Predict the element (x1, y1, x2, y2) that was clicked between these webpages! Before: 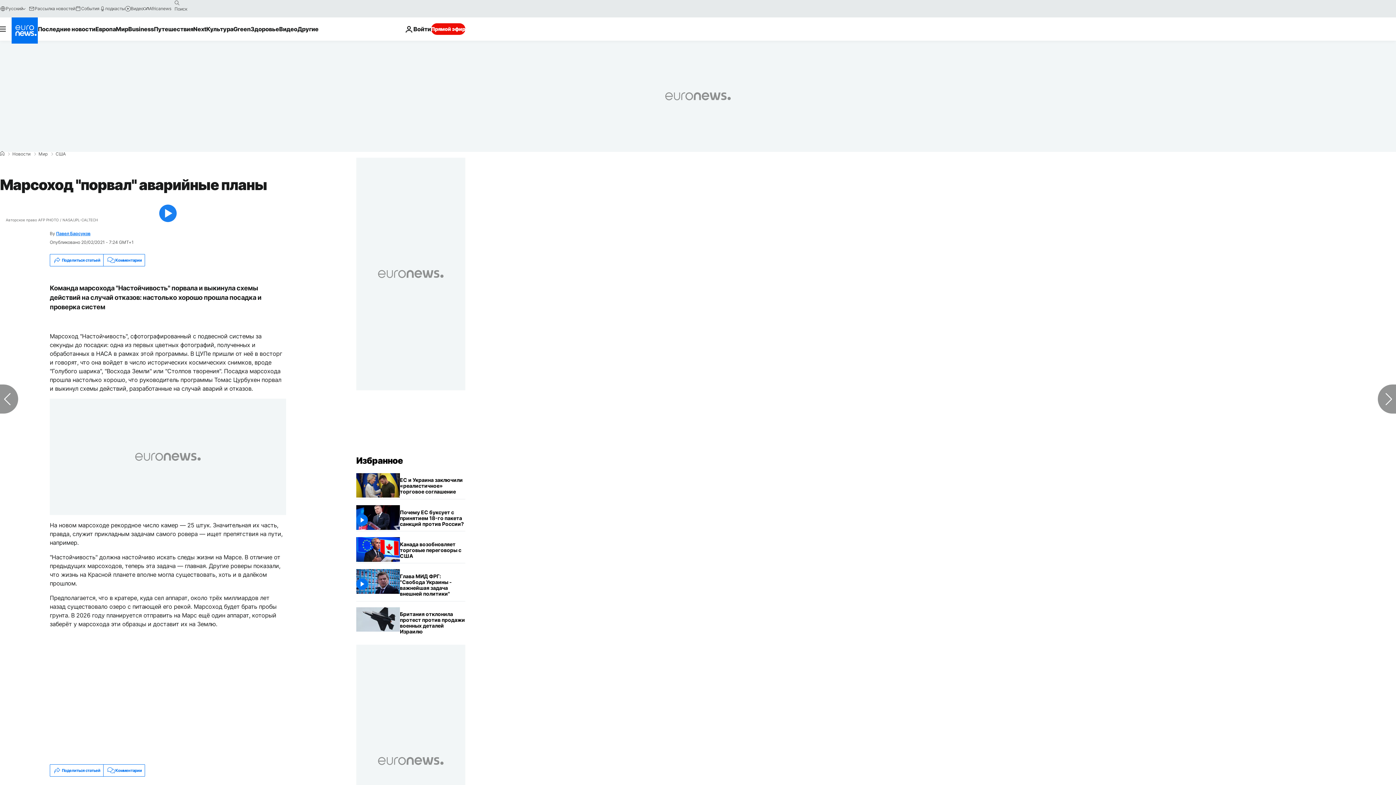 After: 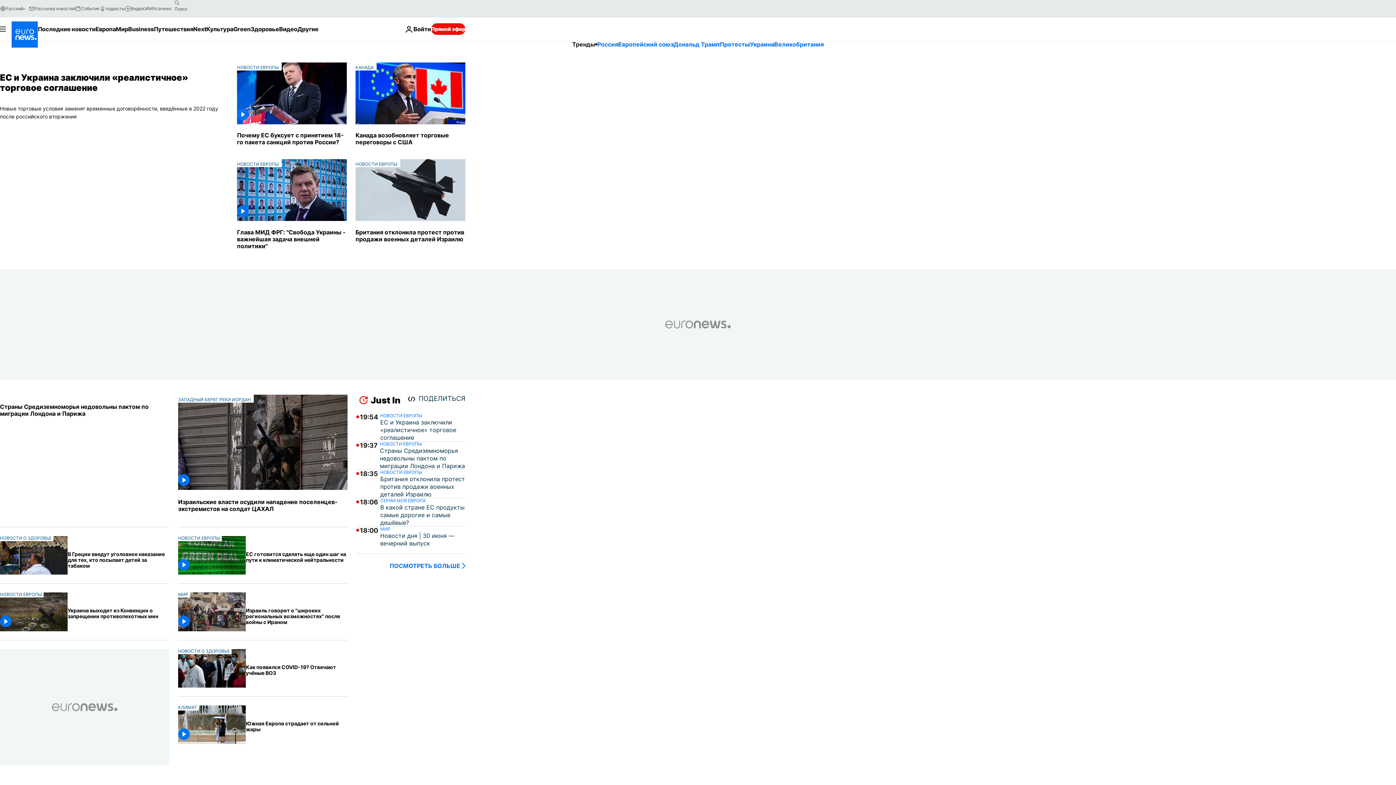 Action: label: Перейти на главную страницу bbox: (356, 455, 403, 466)